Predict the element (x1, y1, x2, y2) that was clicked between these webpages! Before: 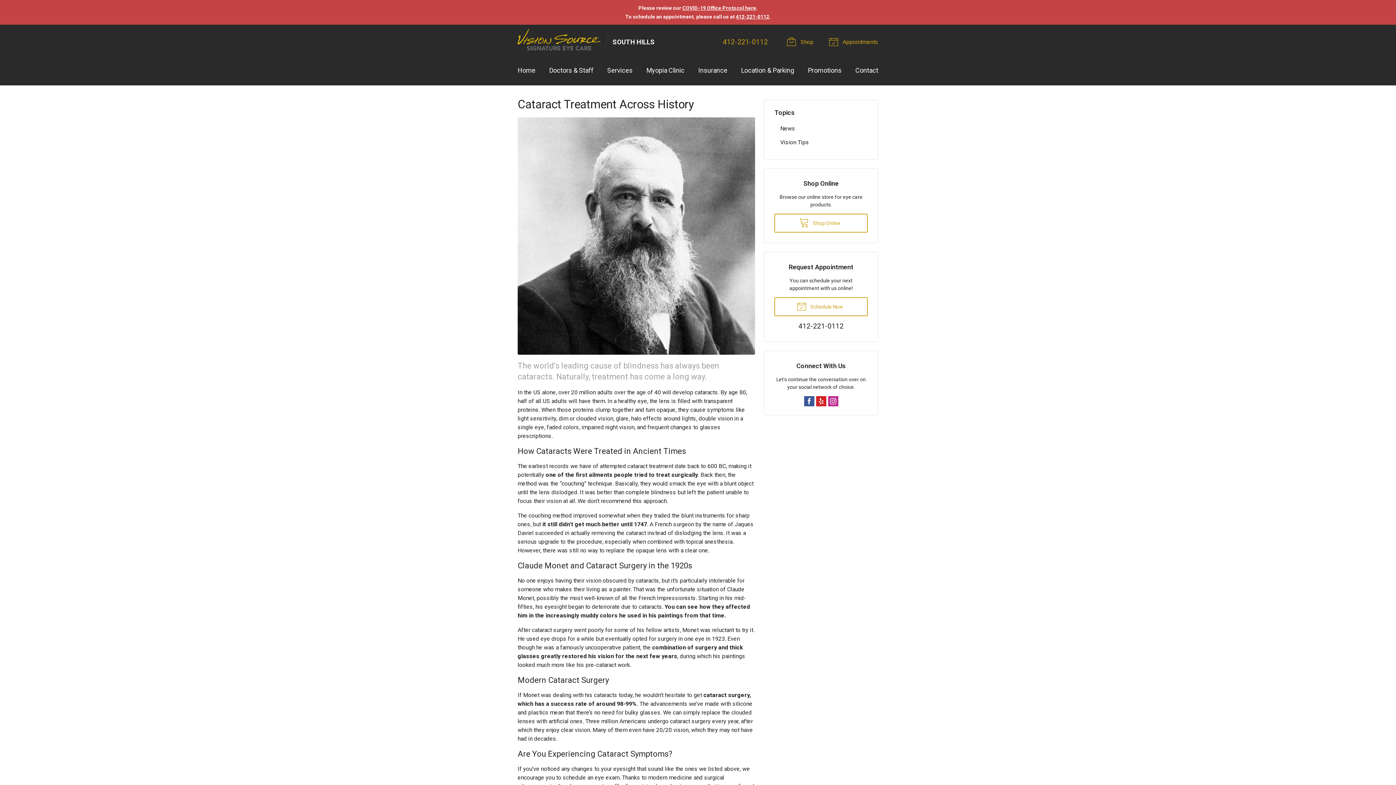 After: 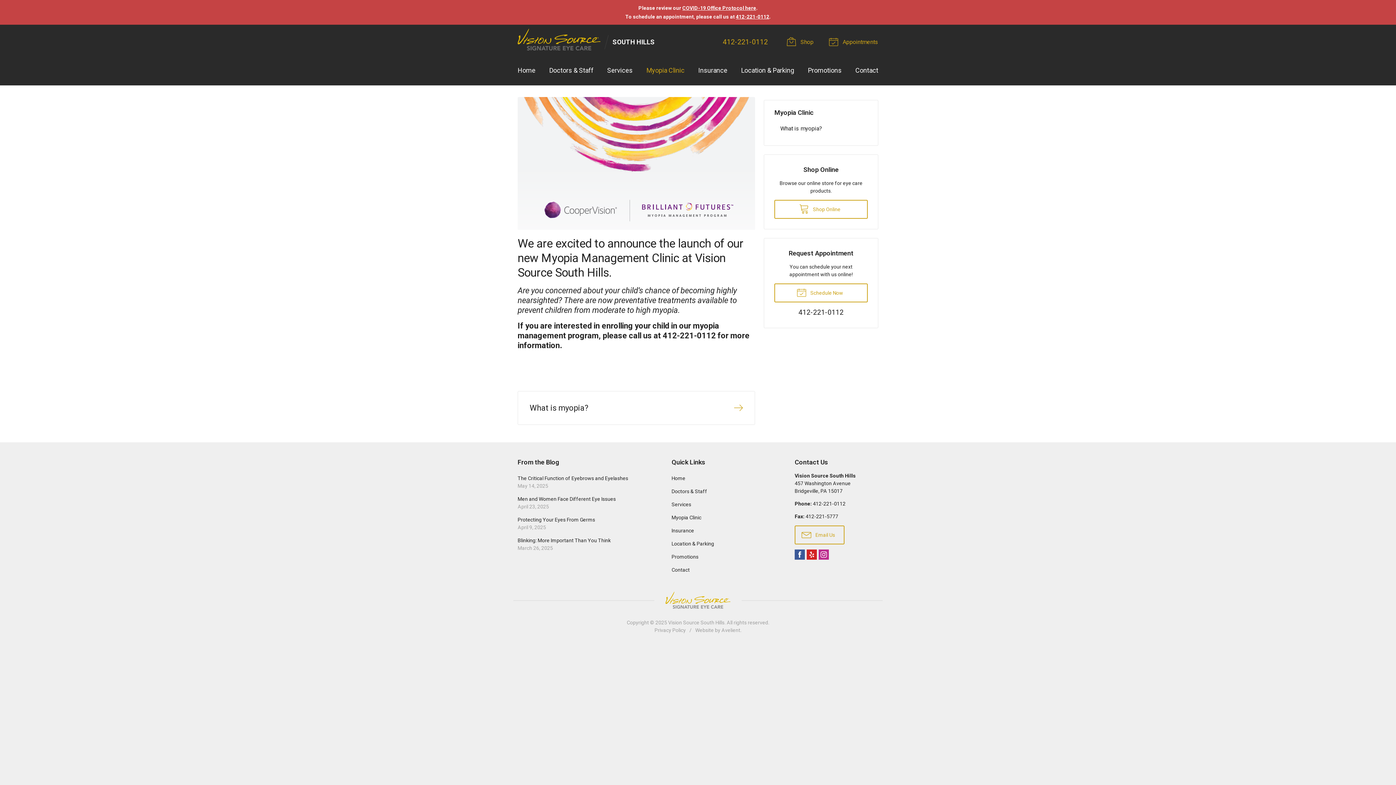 Action: bbox: (646, 61, 684, 79) label: Myopia Clinic